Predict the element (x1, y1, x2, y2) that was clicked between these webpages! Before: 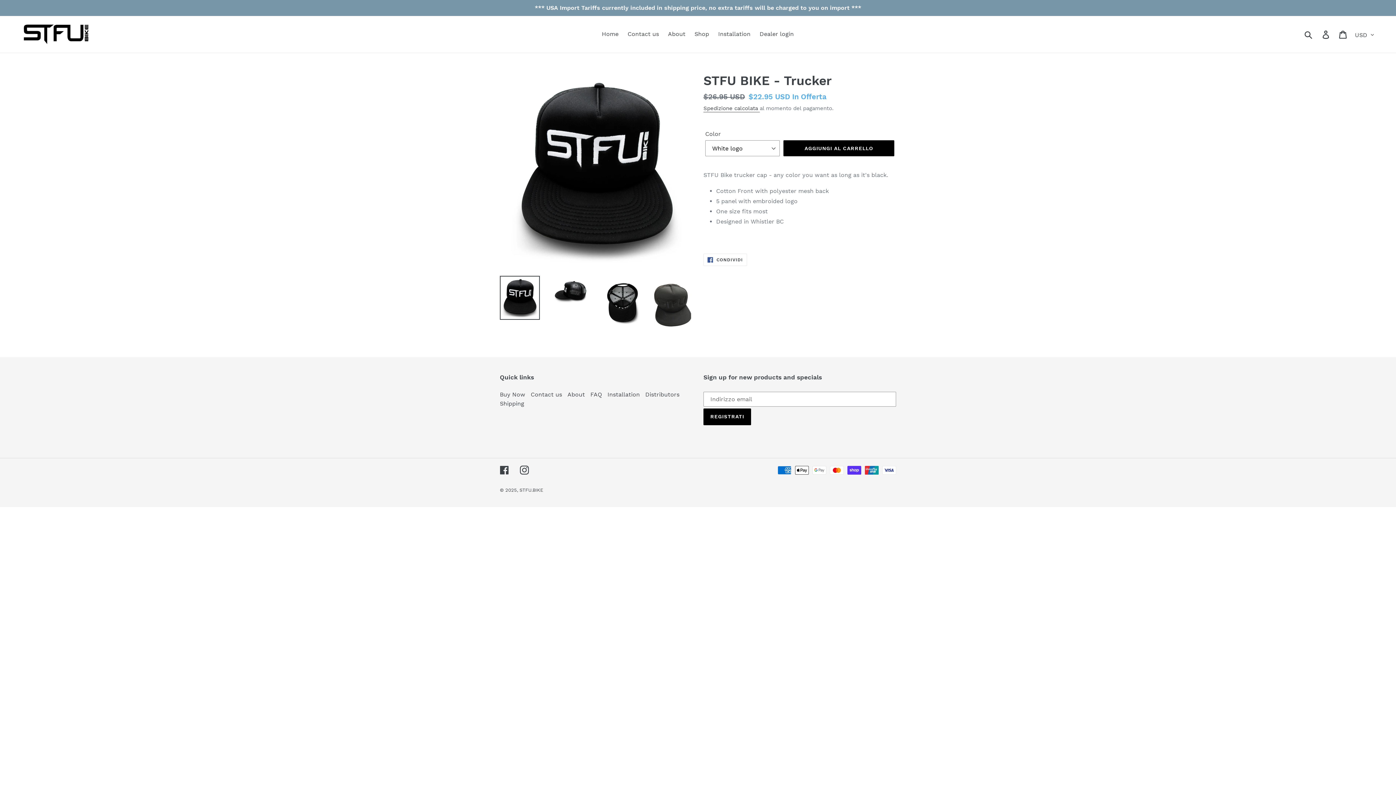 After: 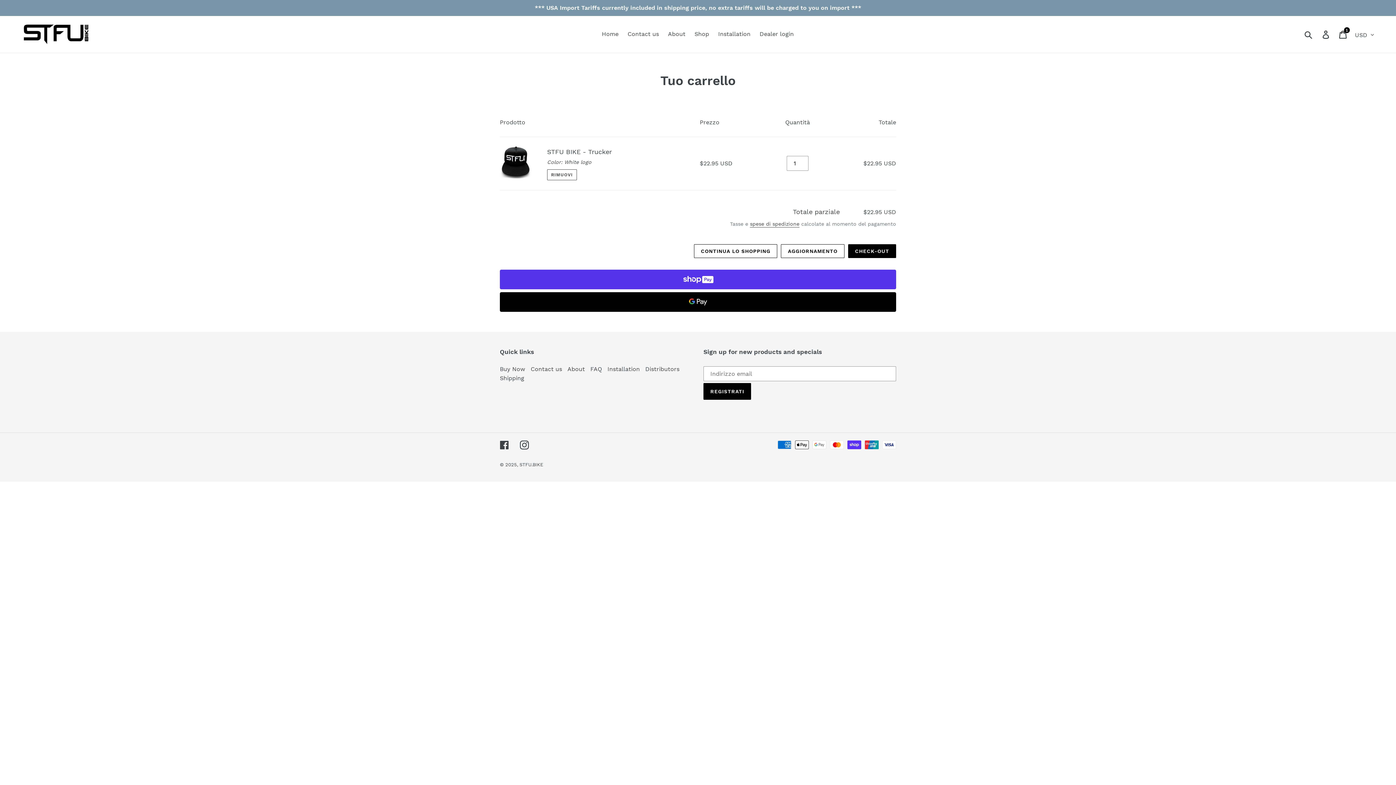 Action: label: AGGIUNGI AL CARRELLO bbox: (783, 140, 894, 156)